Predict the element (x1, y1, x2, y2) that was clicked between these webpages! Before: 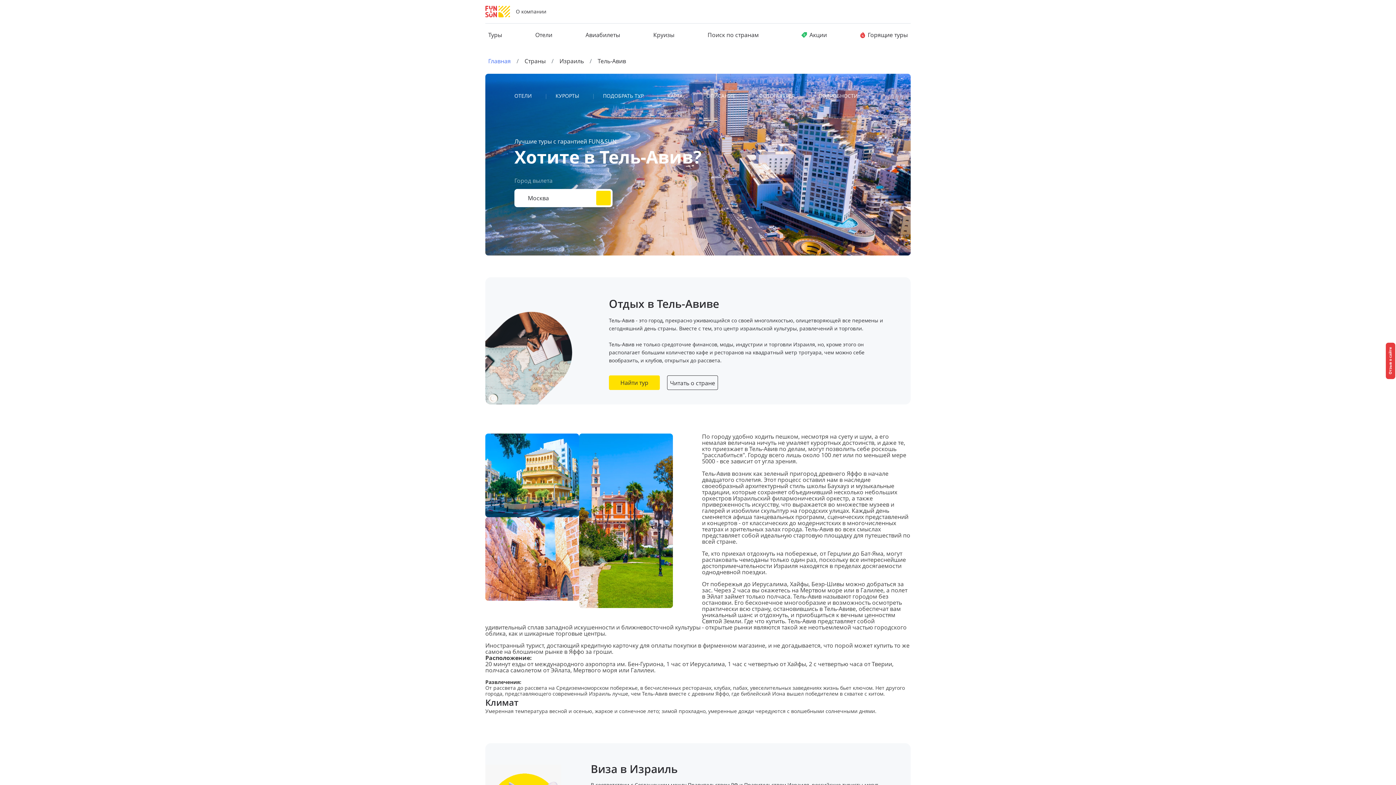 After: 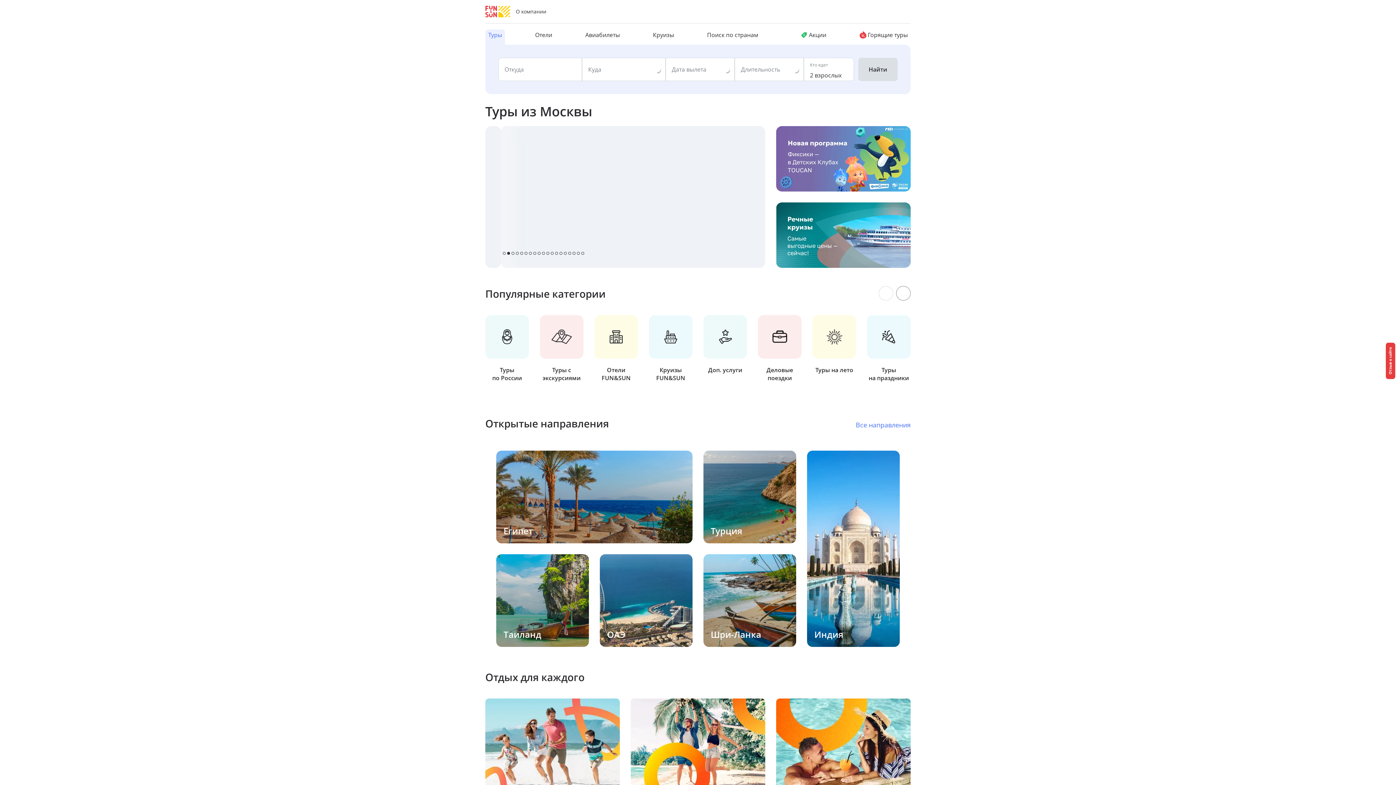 Action: bbox: (485, 29, 505, 40) label: Туры